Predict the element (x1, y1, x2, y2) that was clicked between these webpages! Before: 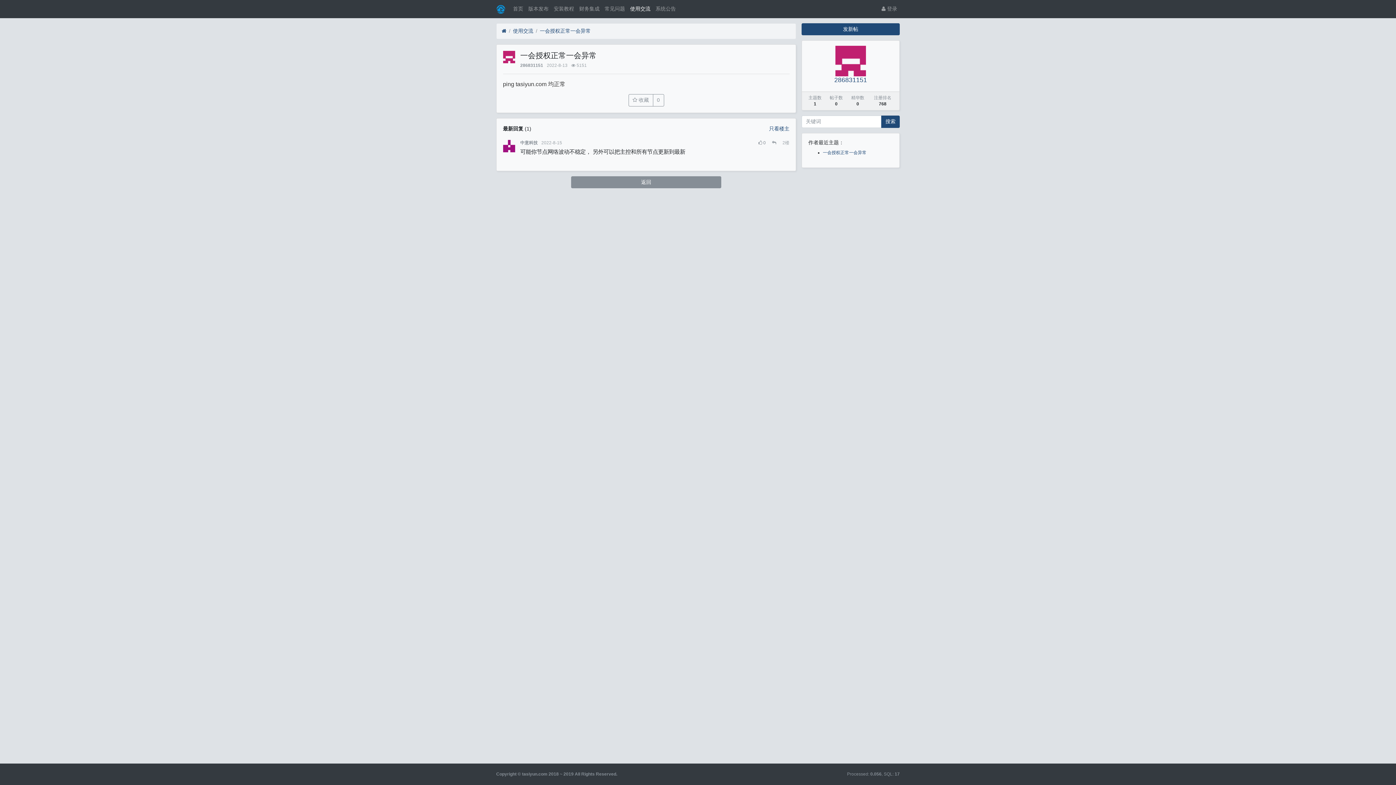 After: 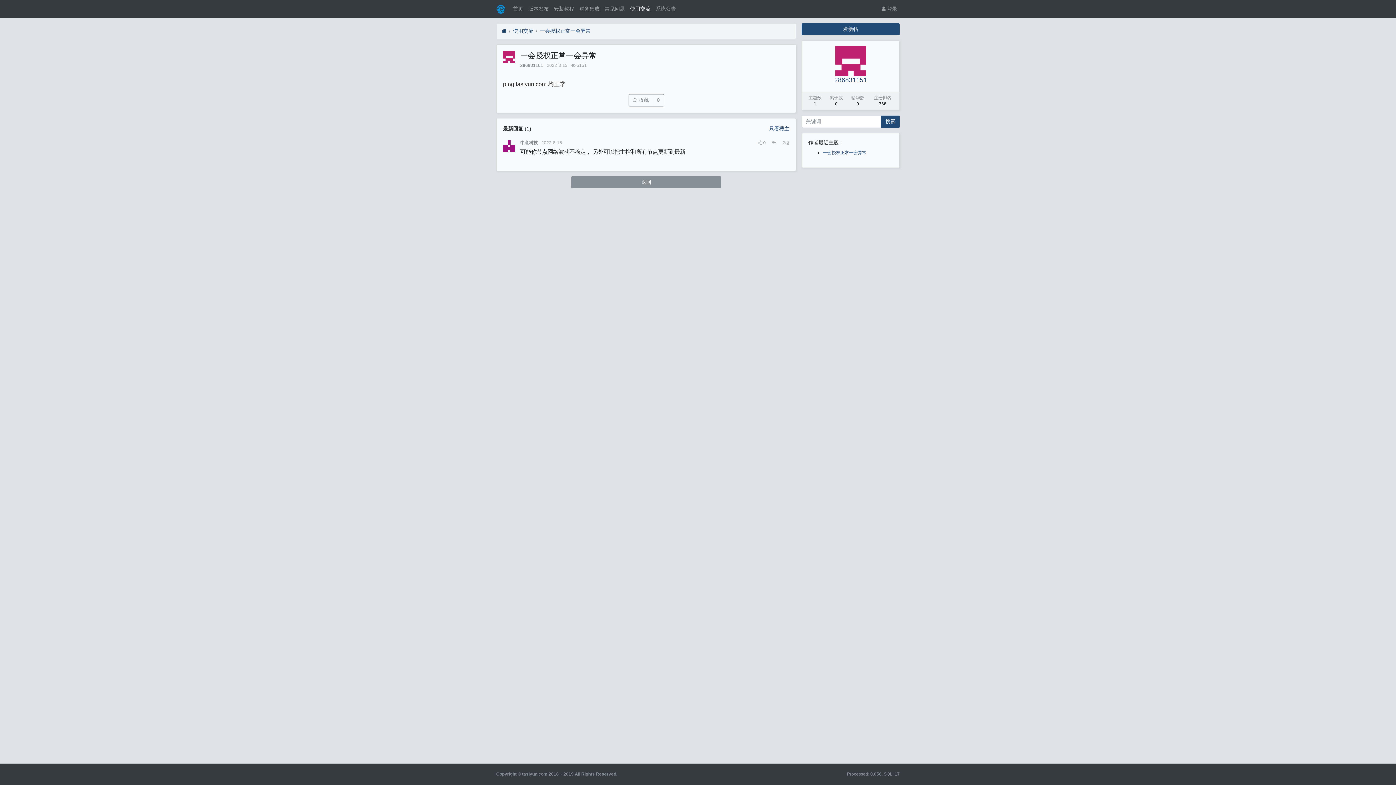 Action: label: Copyright © tasiyun.com 2018 ~ 2019 All Rights Reserved. bbox: (496, 772, 617, 777)